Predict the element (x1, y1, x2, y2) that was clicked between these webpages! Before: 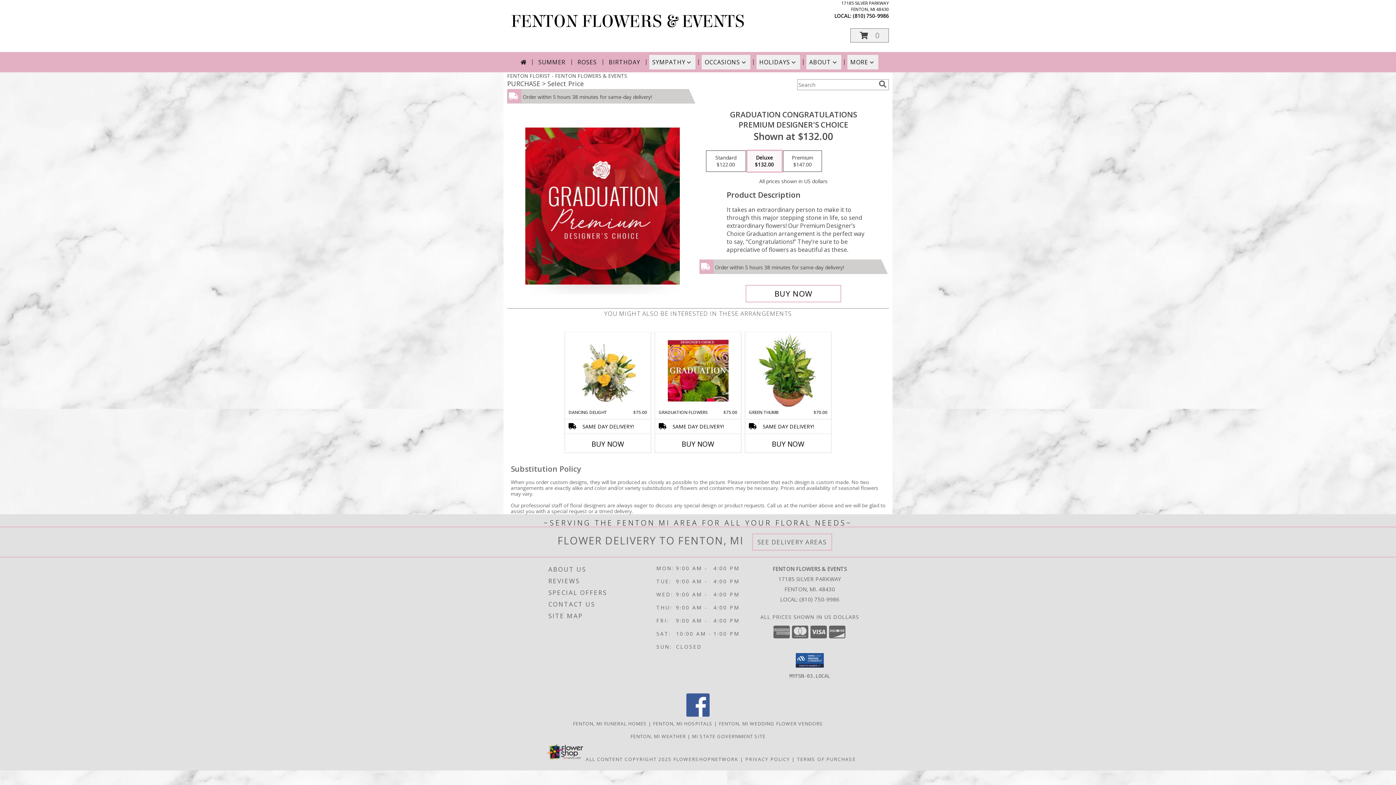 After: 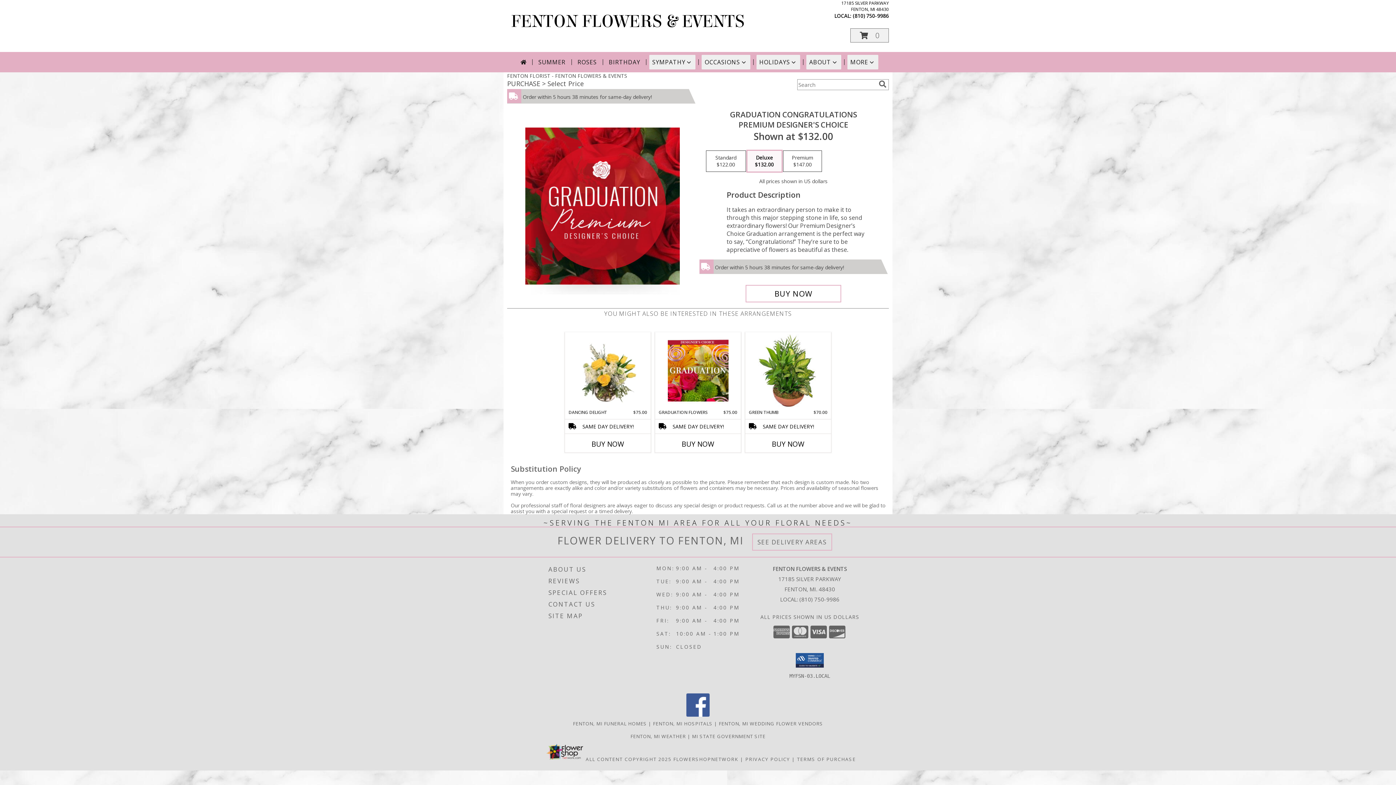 Action: bbox: (686, 711, 709, 718) label: View our Facebook